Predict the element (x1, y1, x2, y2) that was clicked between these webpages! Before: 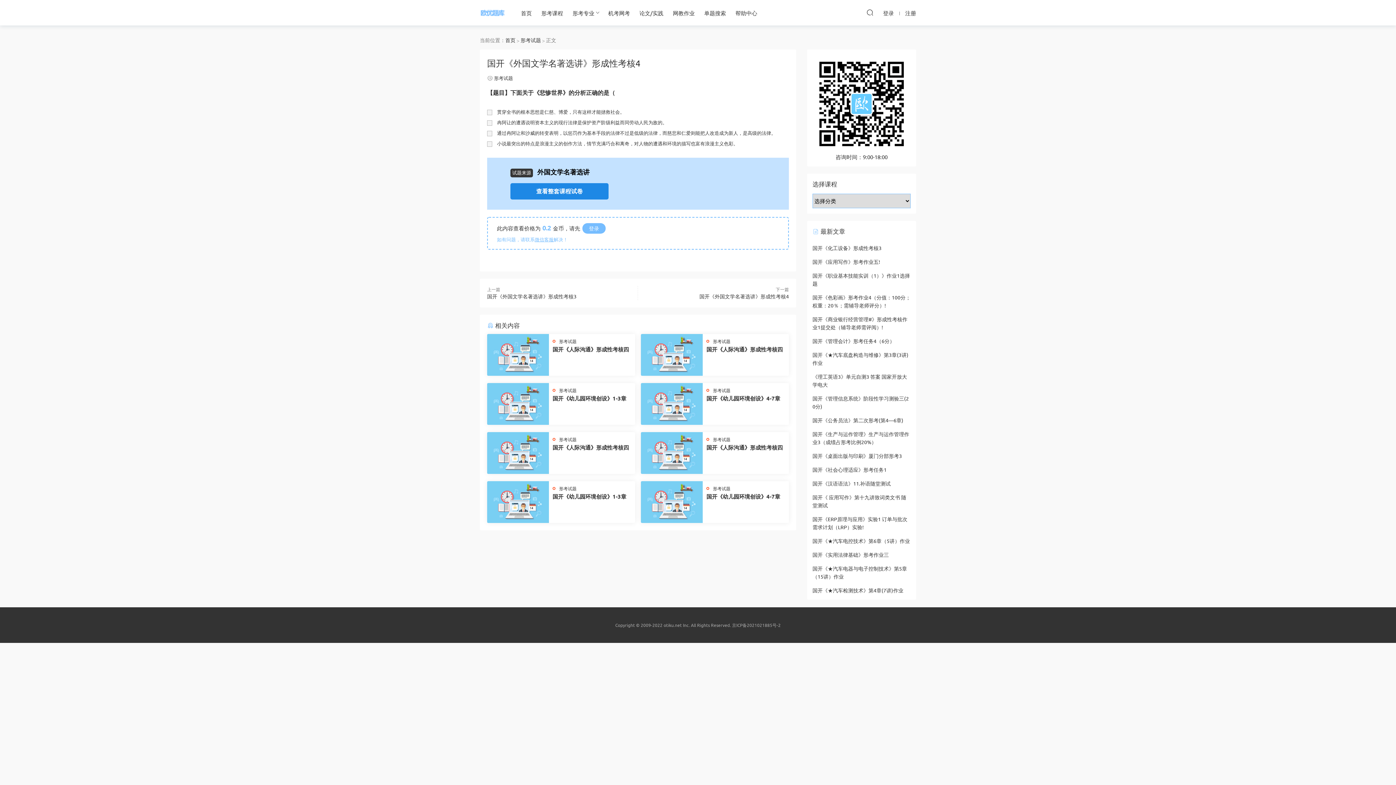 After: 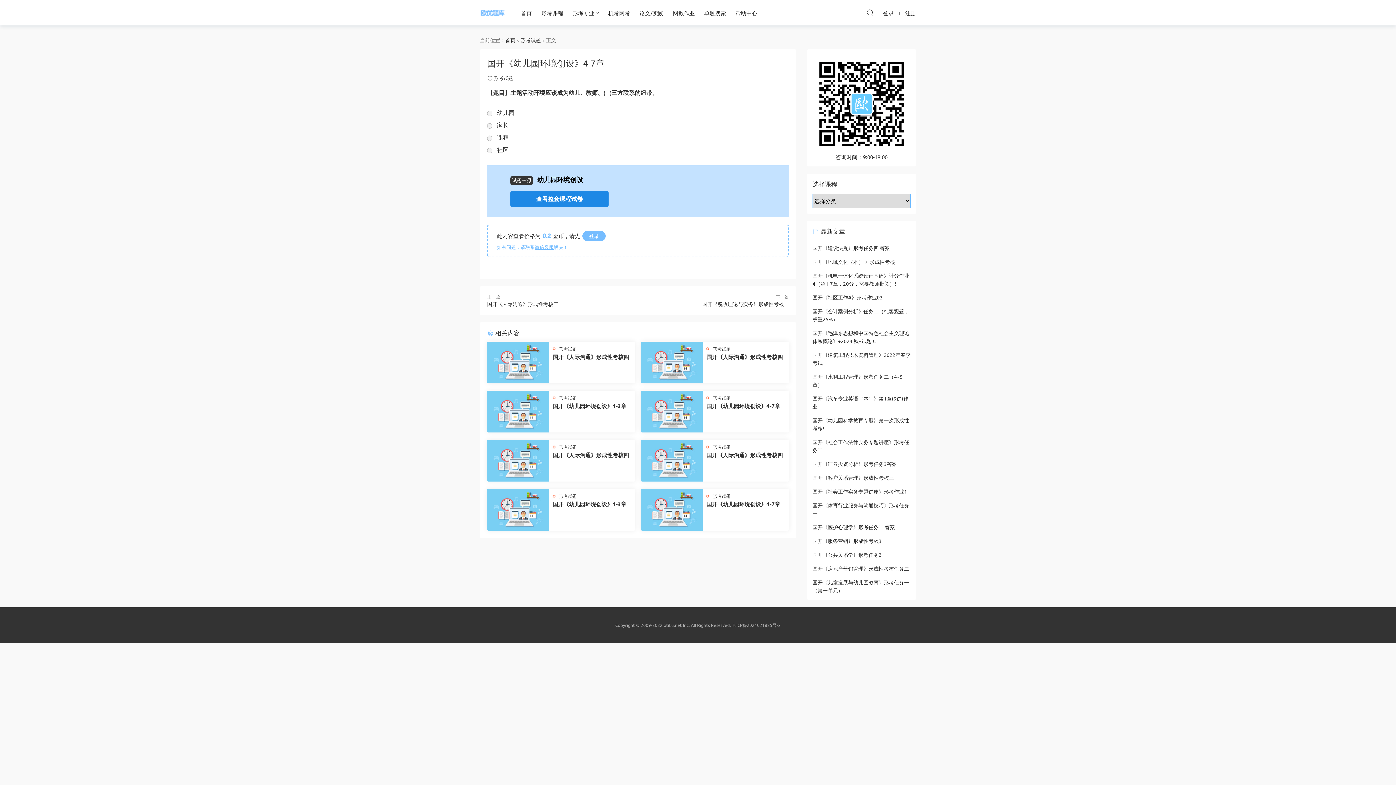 Action: bbox: (706, 394, 786, 402) label: 国开《幼儿园环境创设》4-7章